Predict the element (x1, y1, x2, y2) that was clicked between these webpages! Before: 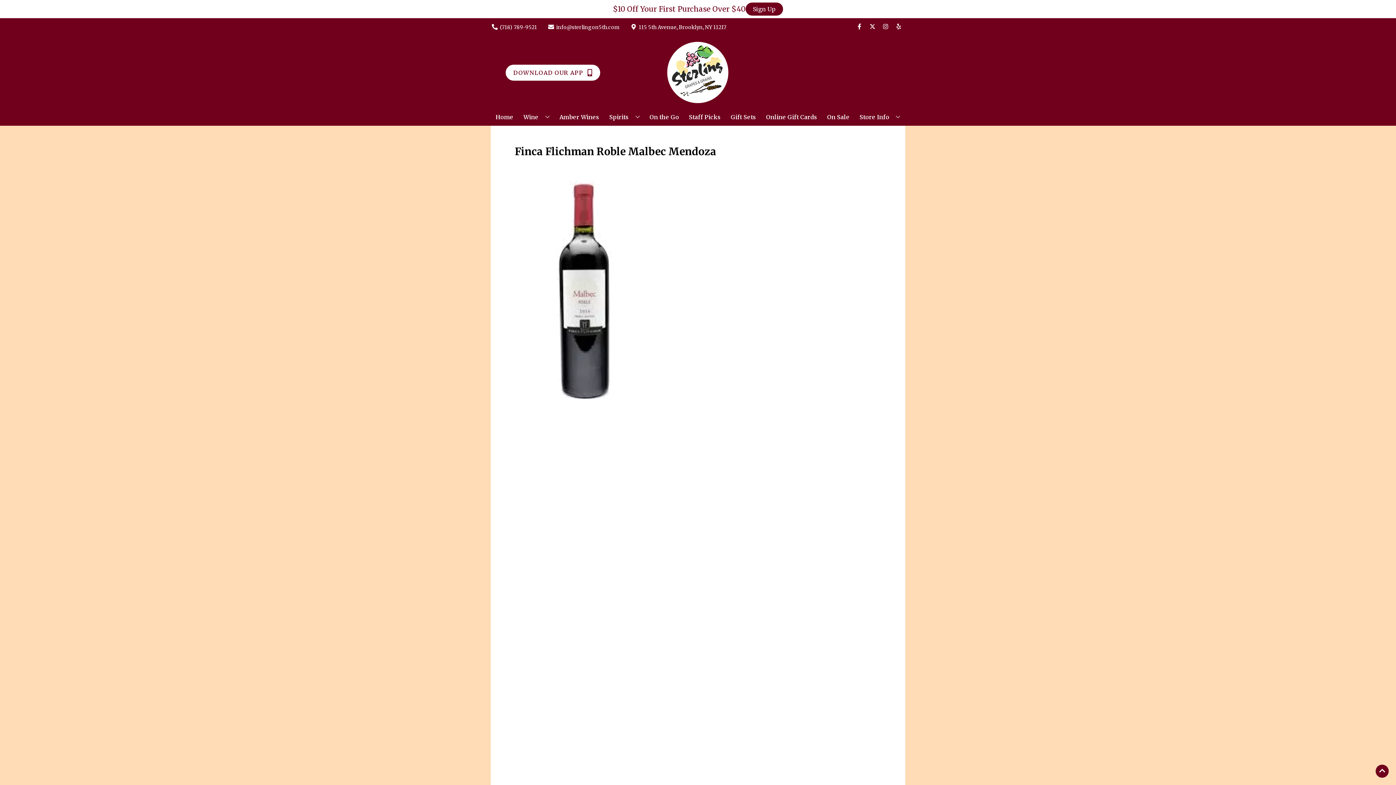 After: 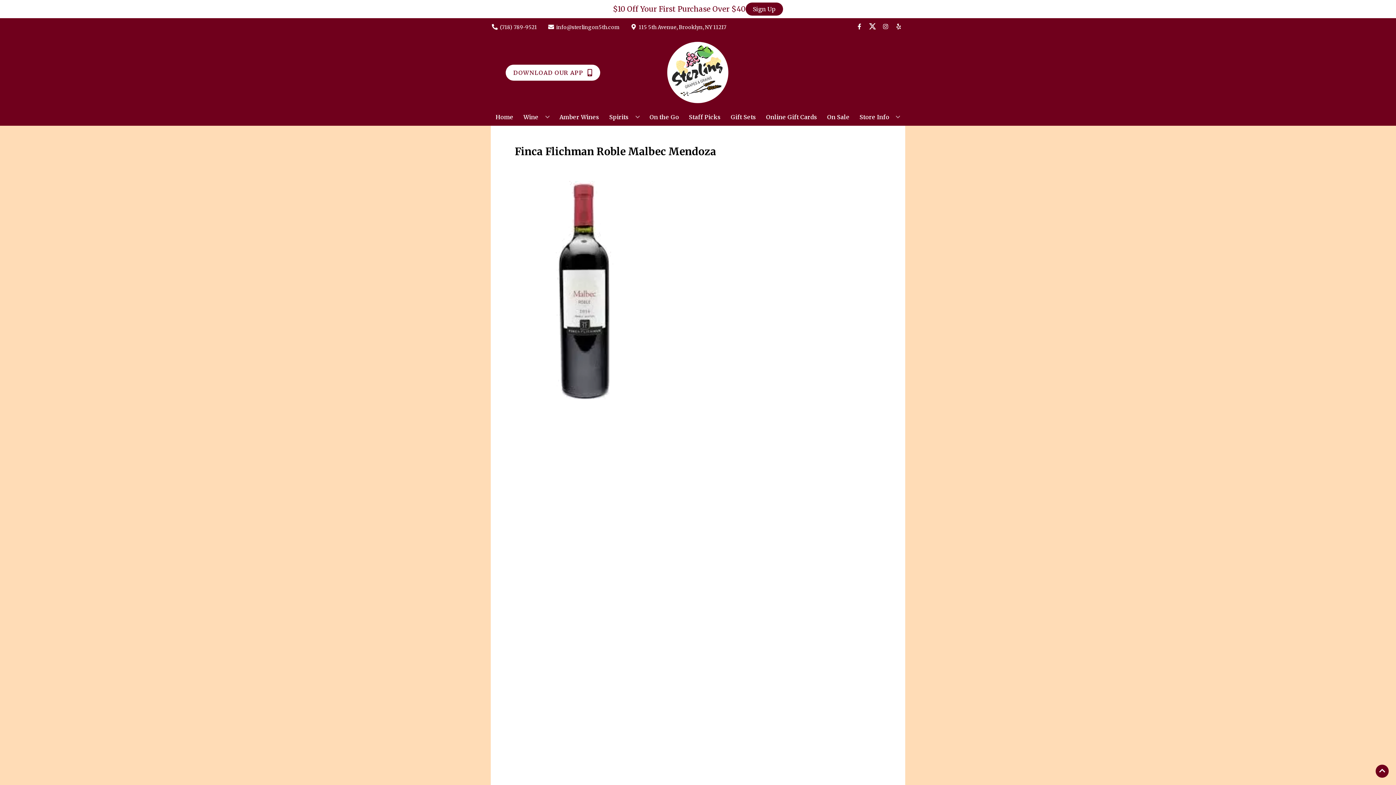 Action: bbox: (866, 23, 879, 30) label: Opens twitter in a new tab